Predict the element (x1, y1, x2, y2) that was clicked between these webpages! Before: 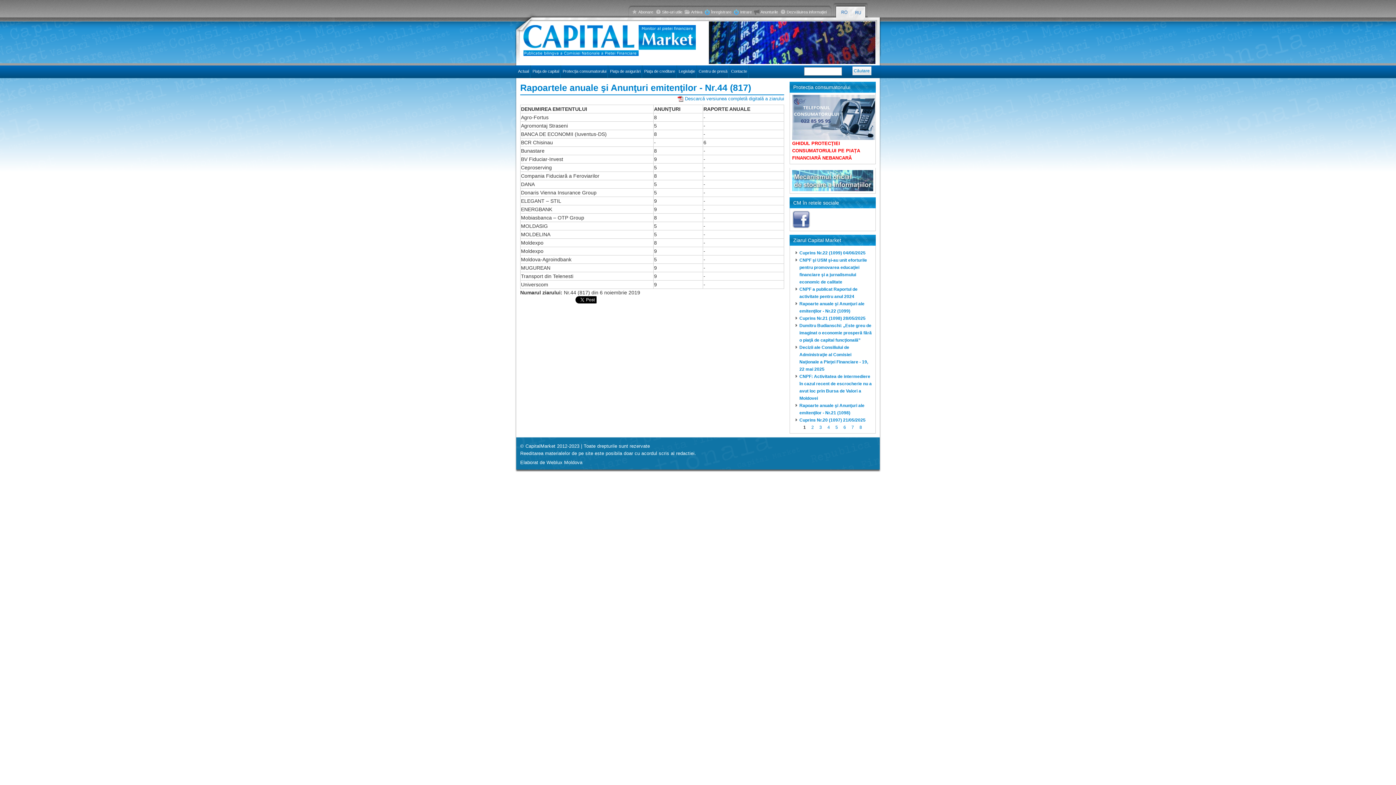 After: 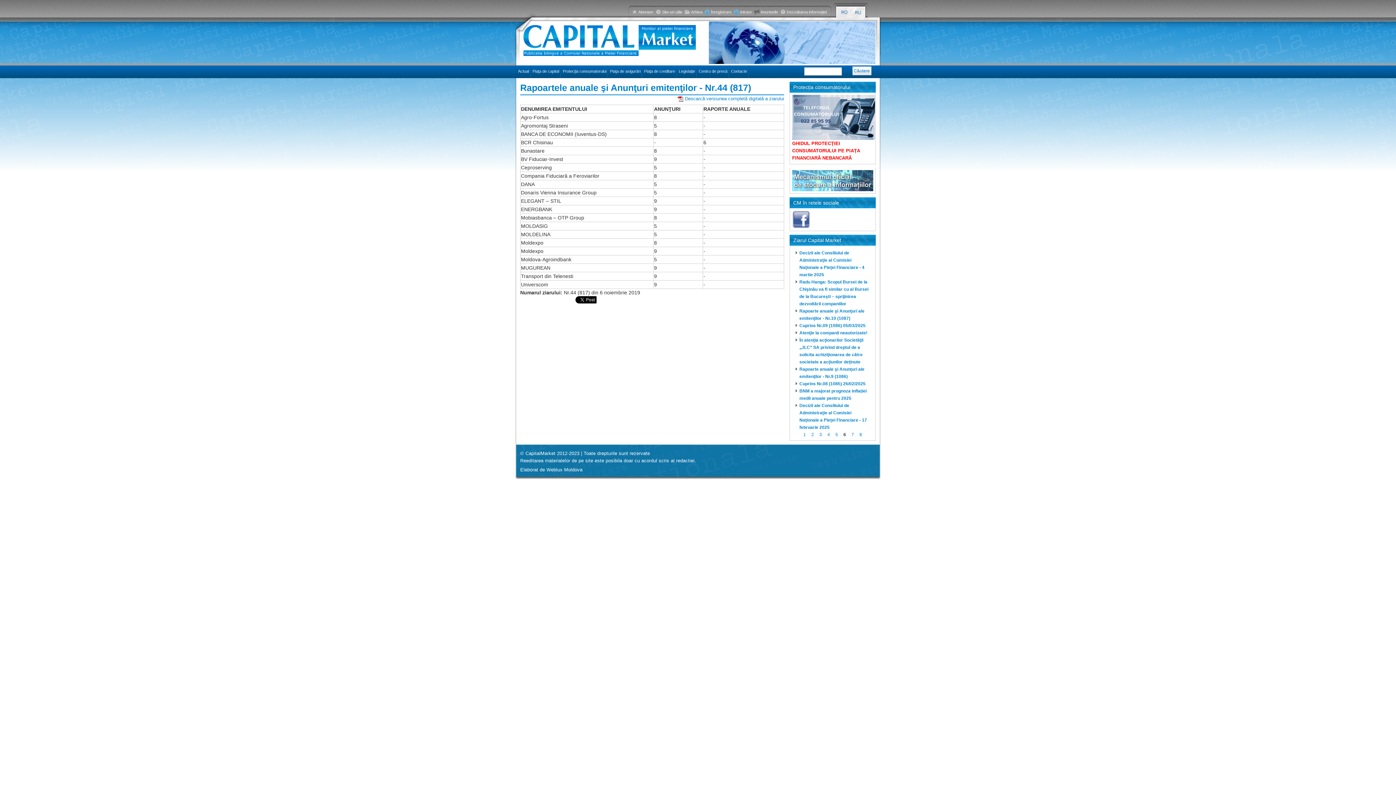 Action: label: 6 bbox: (843, 425, 846, 430)